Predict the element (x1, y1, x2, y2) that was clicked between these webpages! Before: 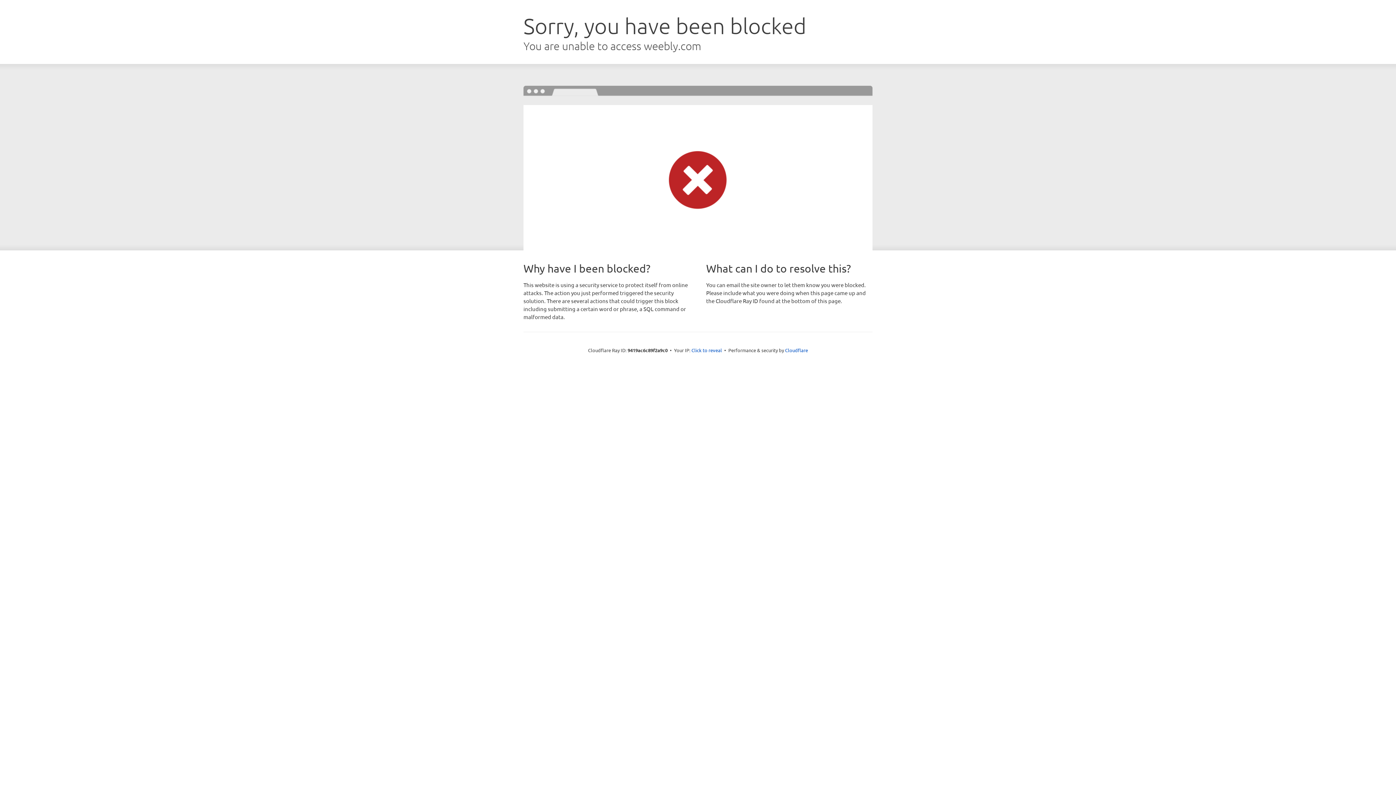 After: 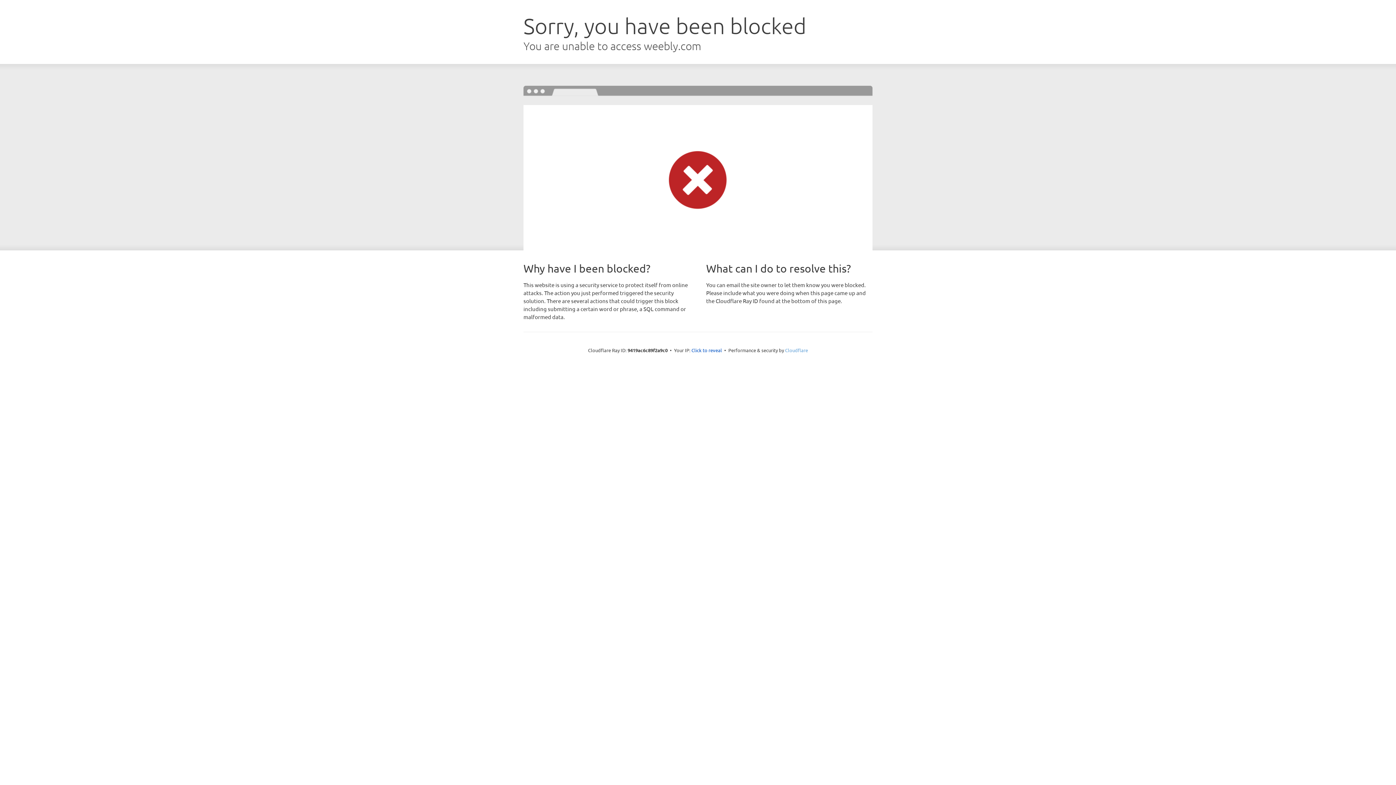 Action: label: Cloudflare bbox: (785, 347, 808, 353)